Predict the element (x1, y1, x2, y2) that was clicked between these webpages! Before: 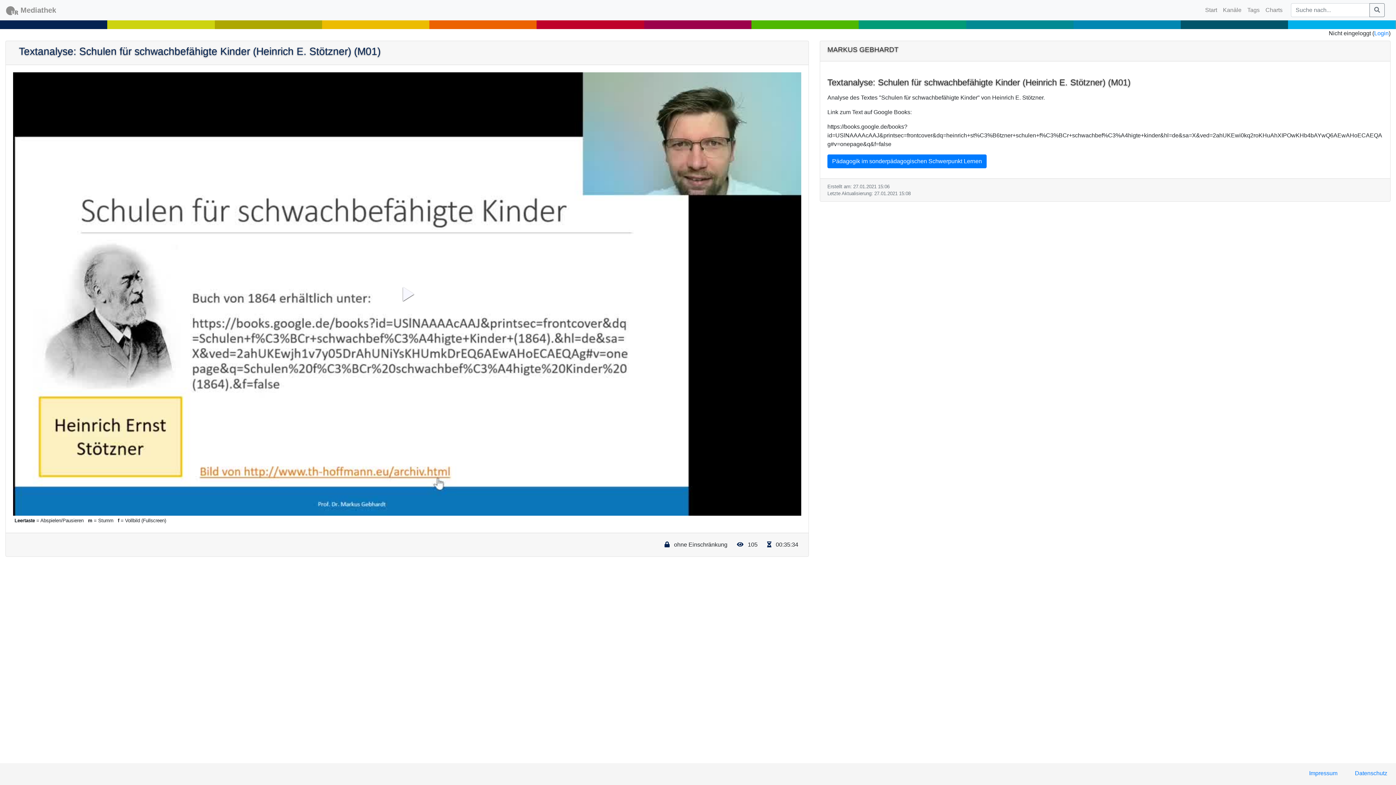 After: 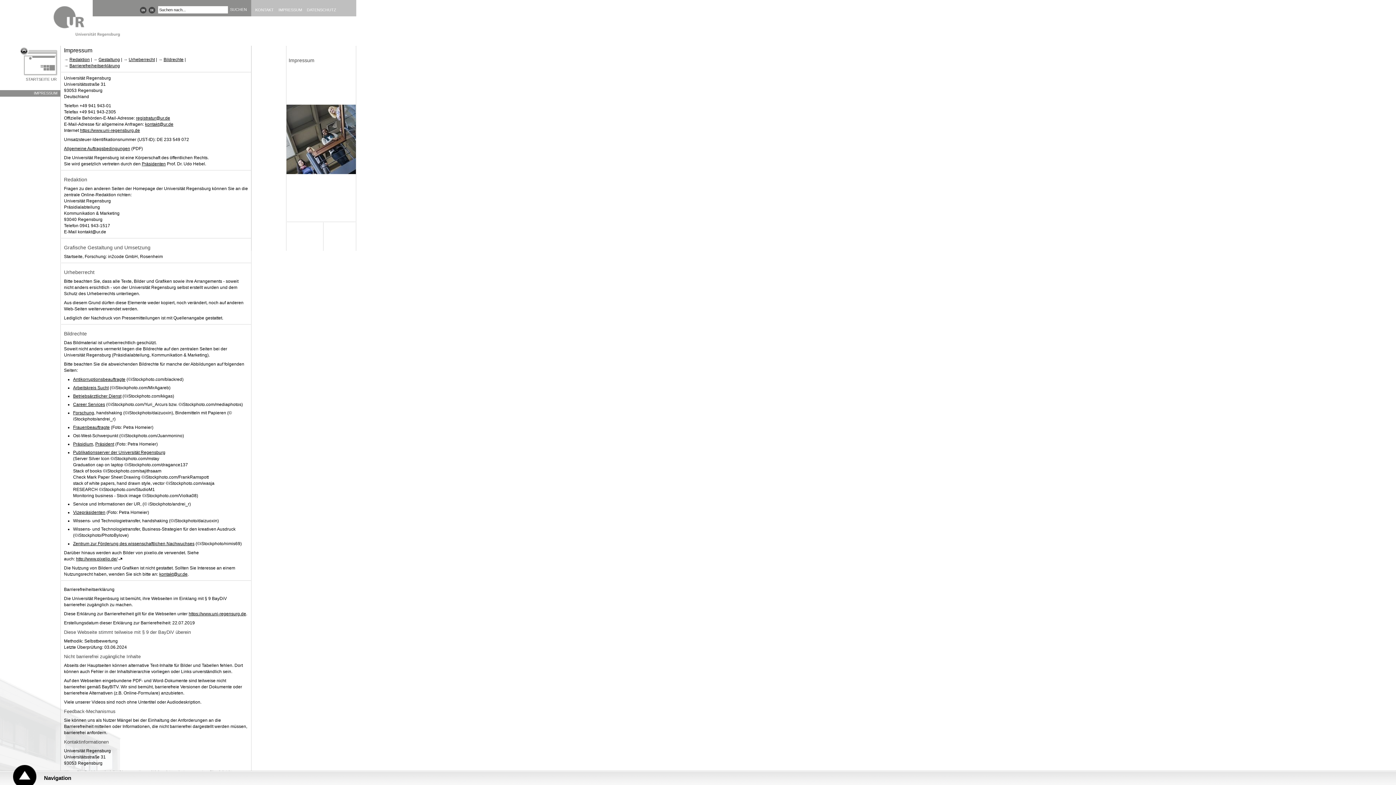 Action: bbox: (1303, 766, 1343, 781) label: Impressum